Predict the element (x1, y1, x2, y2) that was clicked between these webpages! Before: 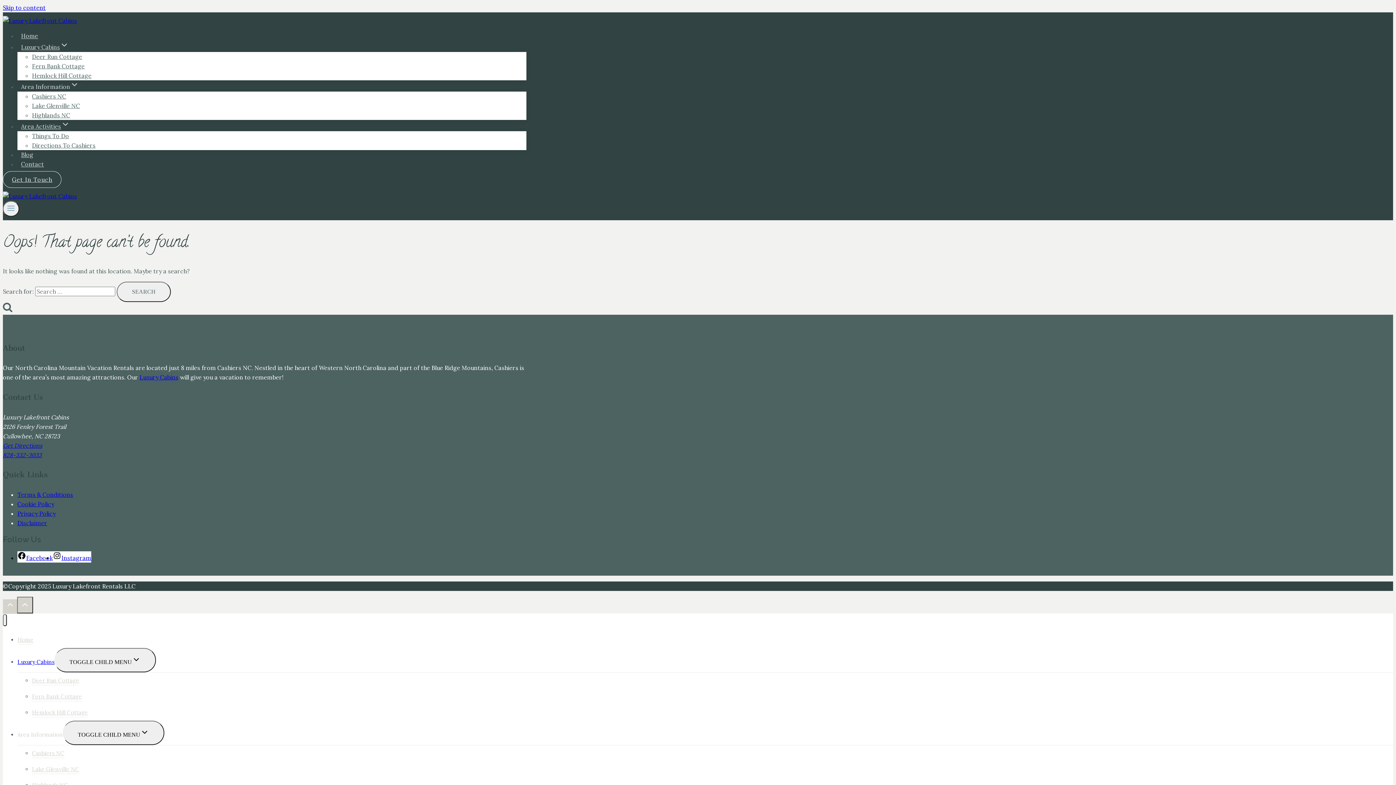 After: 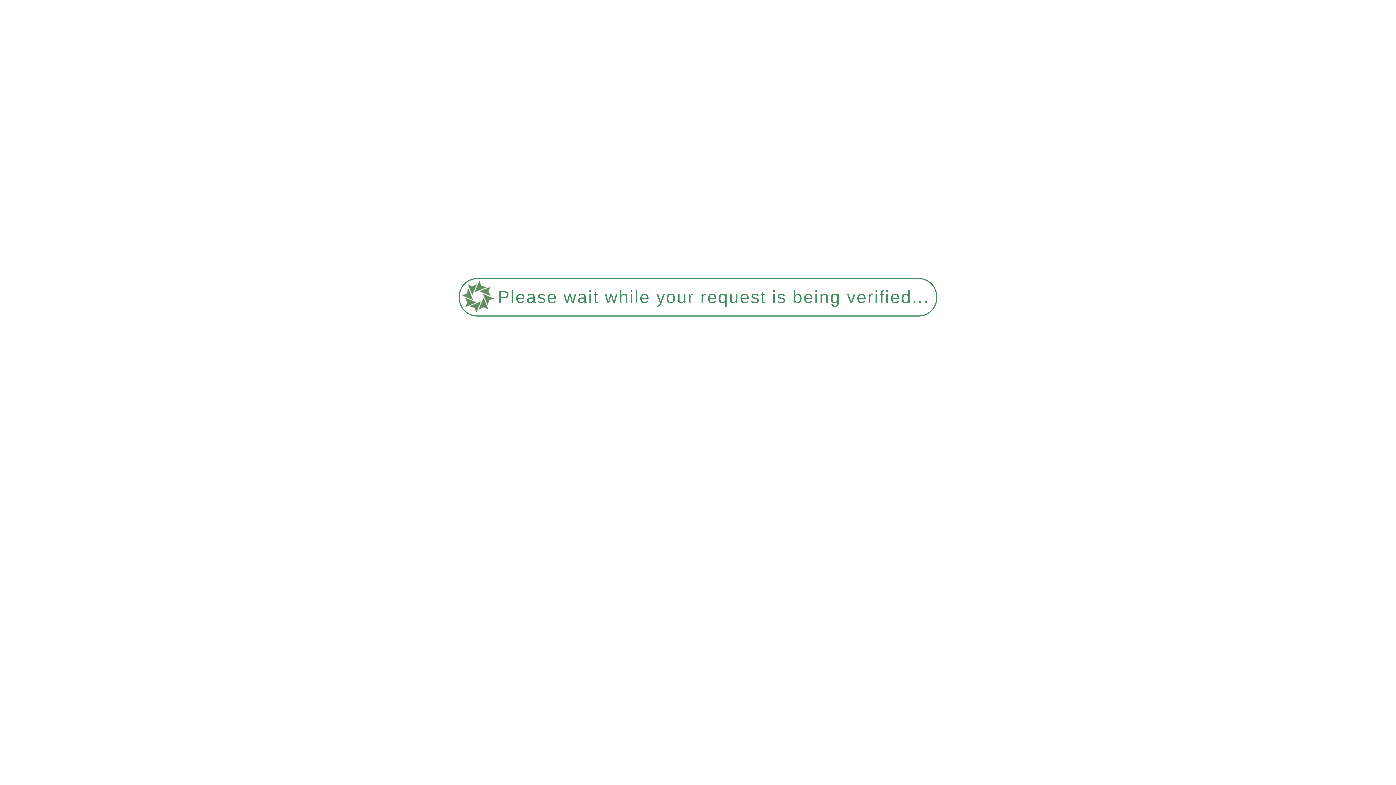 Action: label: Cashiers NC bbox: (32, 749, 64, 758)